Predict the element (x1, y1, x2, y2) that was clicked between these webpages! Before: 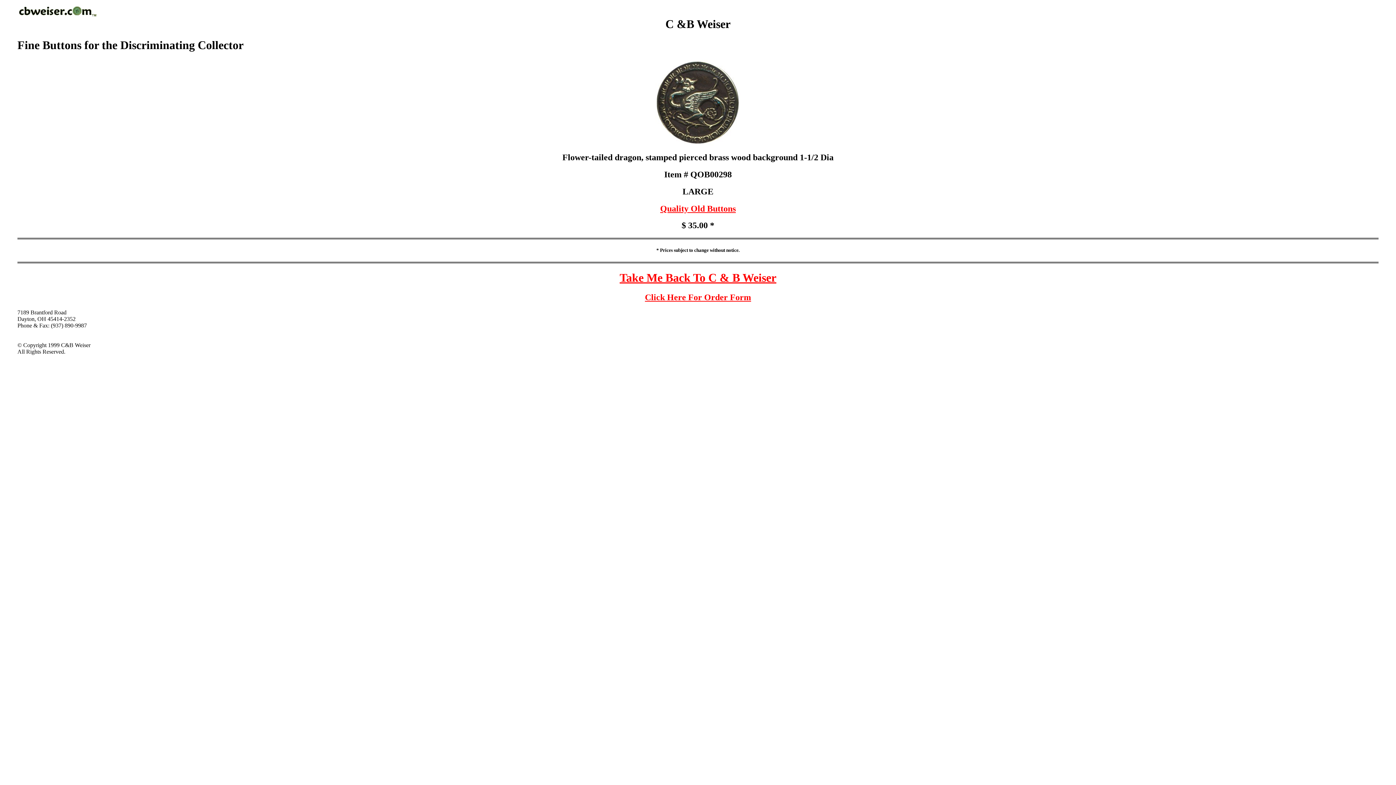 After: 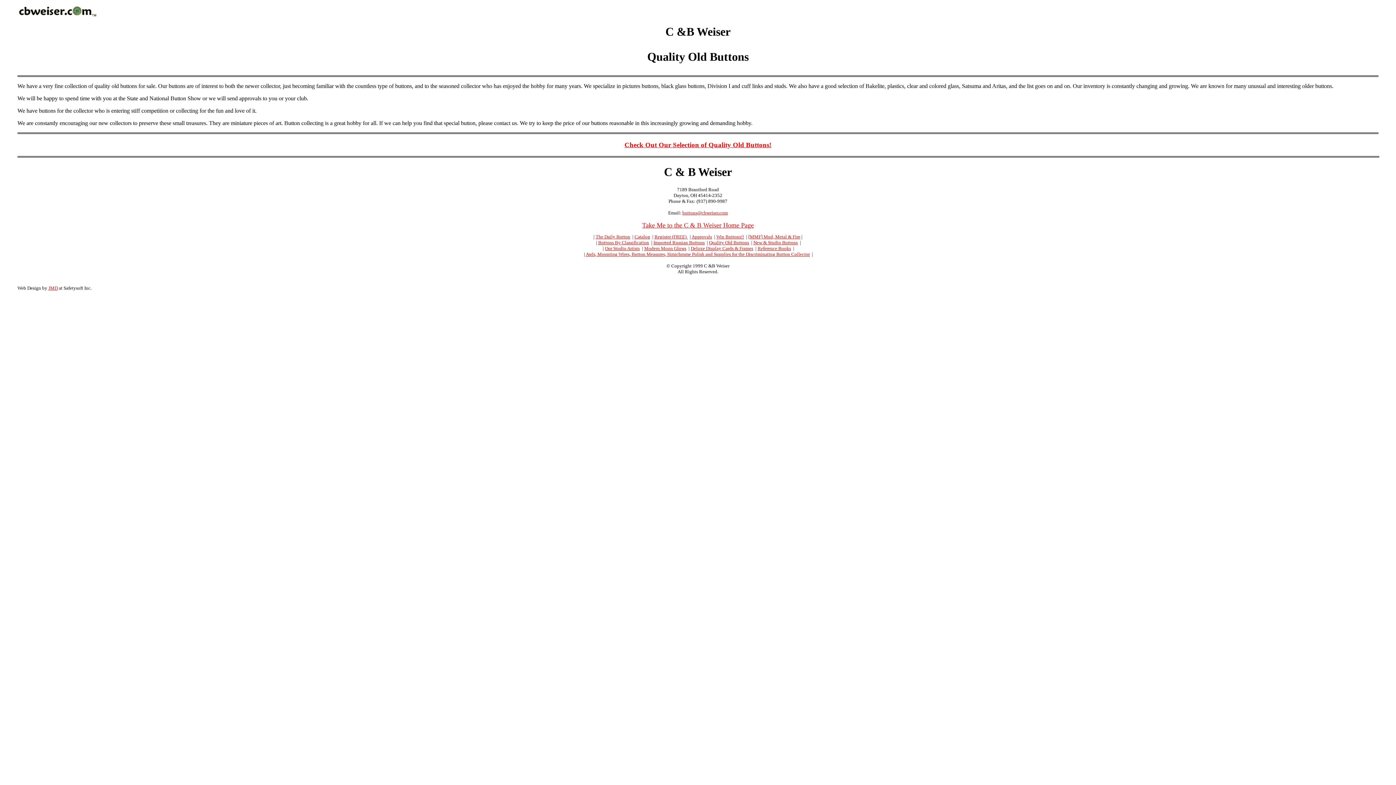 Action: label: Quality Old Buttons bbox: (660, 203, 736, 213)